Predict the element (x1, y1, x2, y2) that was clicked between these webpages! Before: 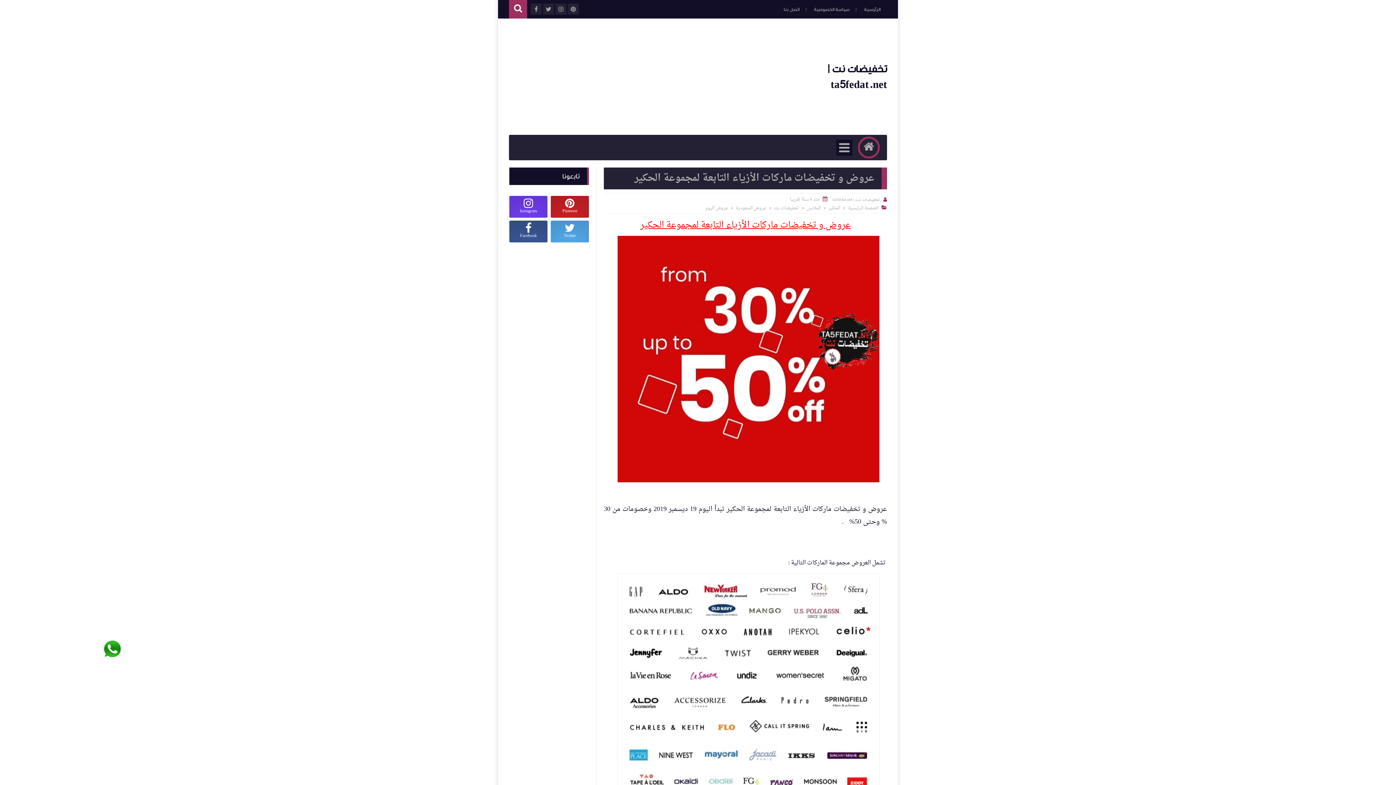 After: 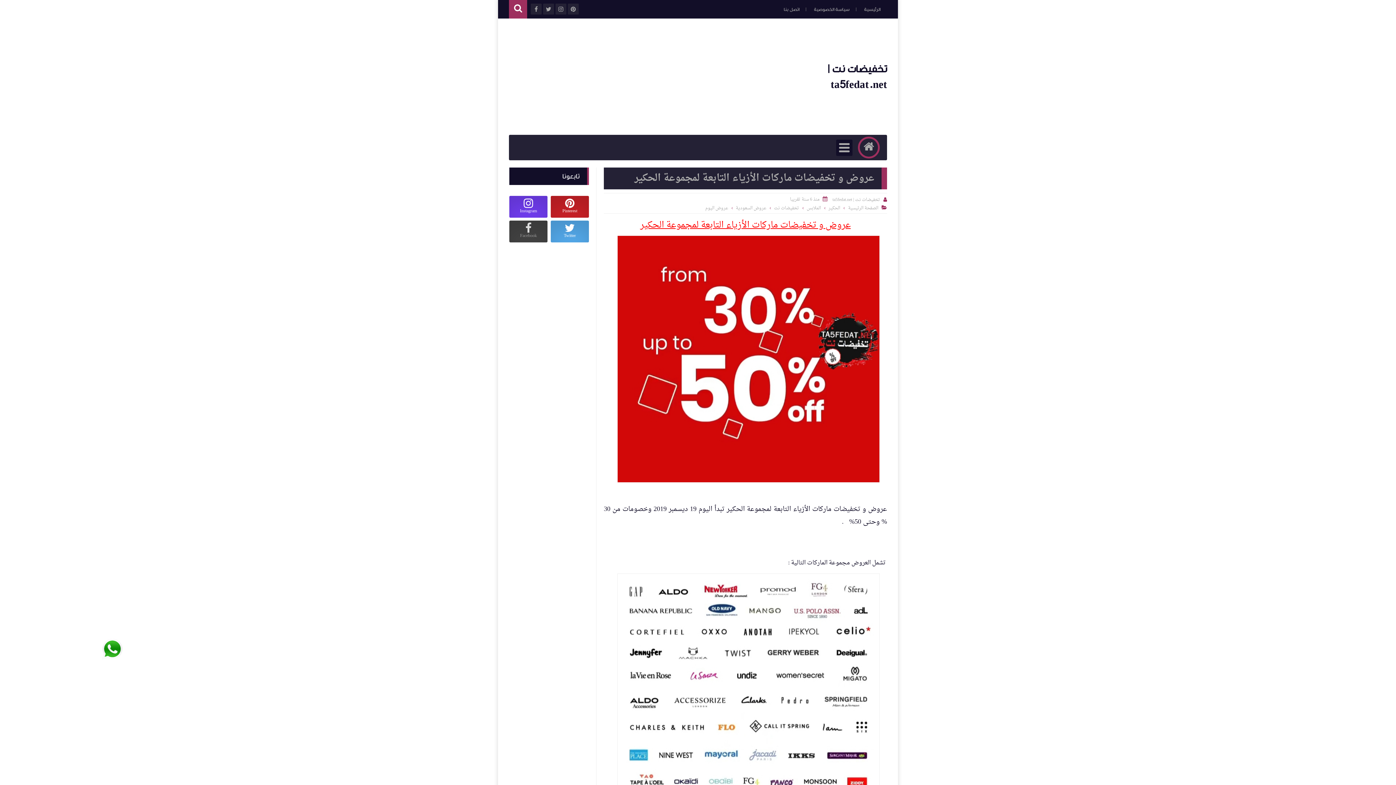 Action: label: 
Facebook bbox: (509, 220, 547, 242)